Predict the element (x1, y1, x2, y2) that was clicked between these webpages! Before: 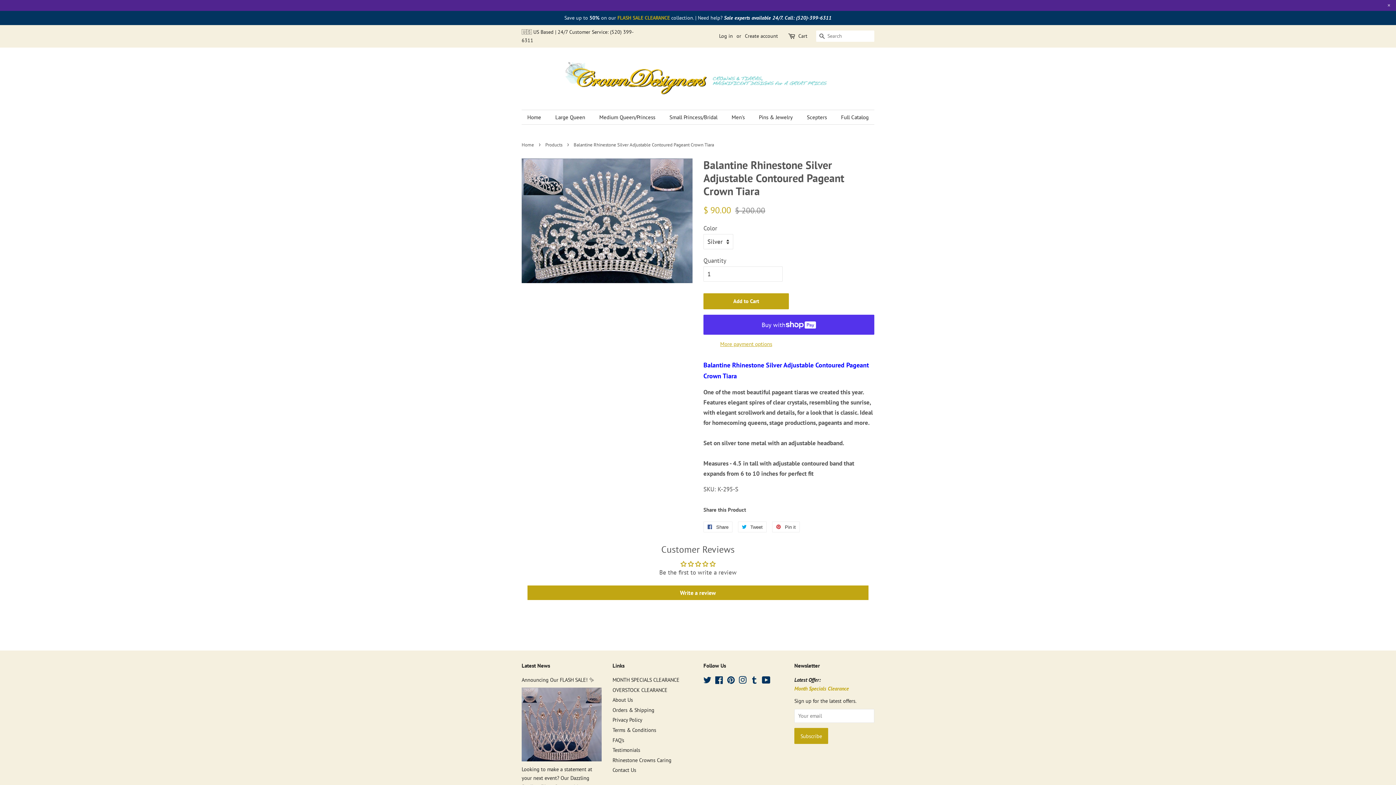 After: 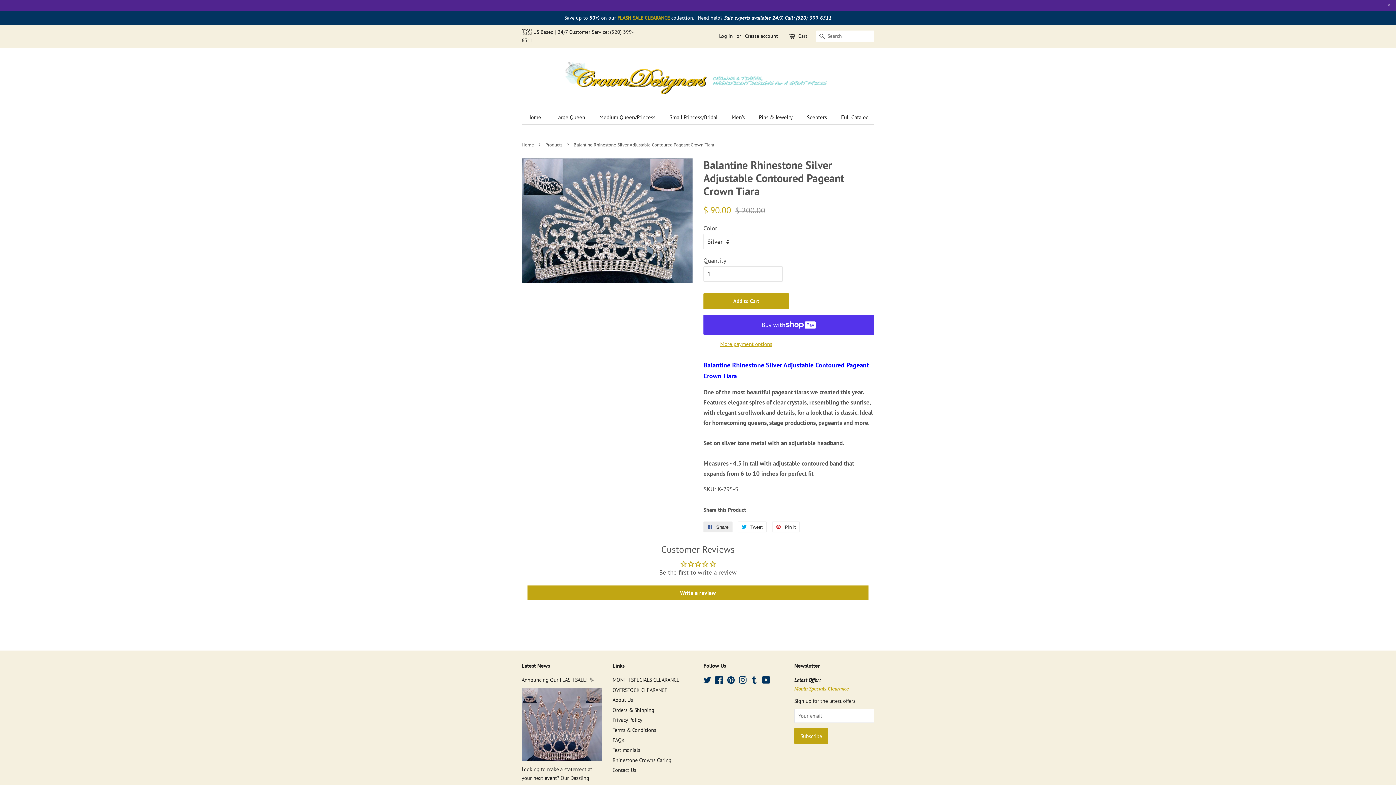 Action: bbox: (703, 521, 732, 532) label:  Share
Share on Facebook